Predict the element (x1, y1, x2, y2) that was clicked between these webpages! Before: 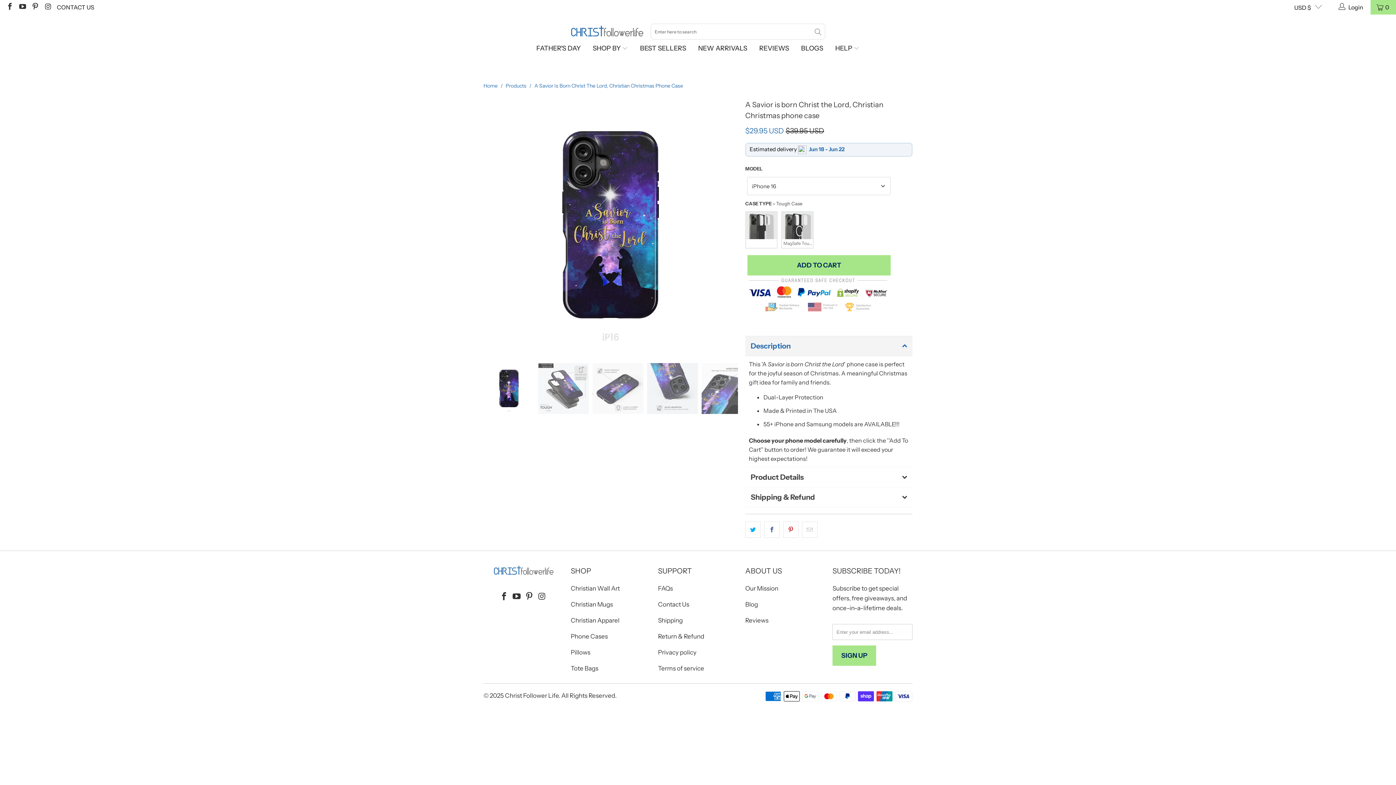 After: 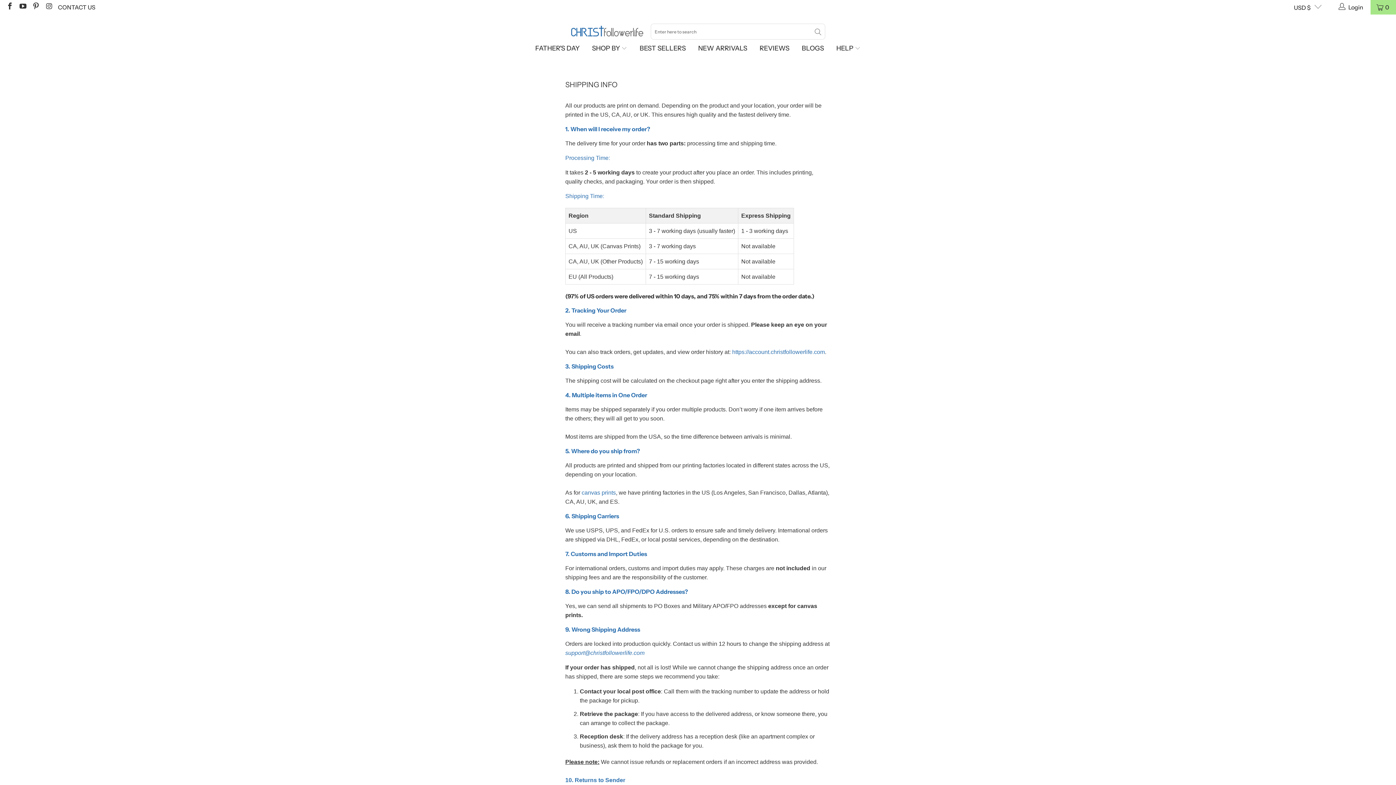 Action: label: Shipping bbox: (658, 617, 682, 624)